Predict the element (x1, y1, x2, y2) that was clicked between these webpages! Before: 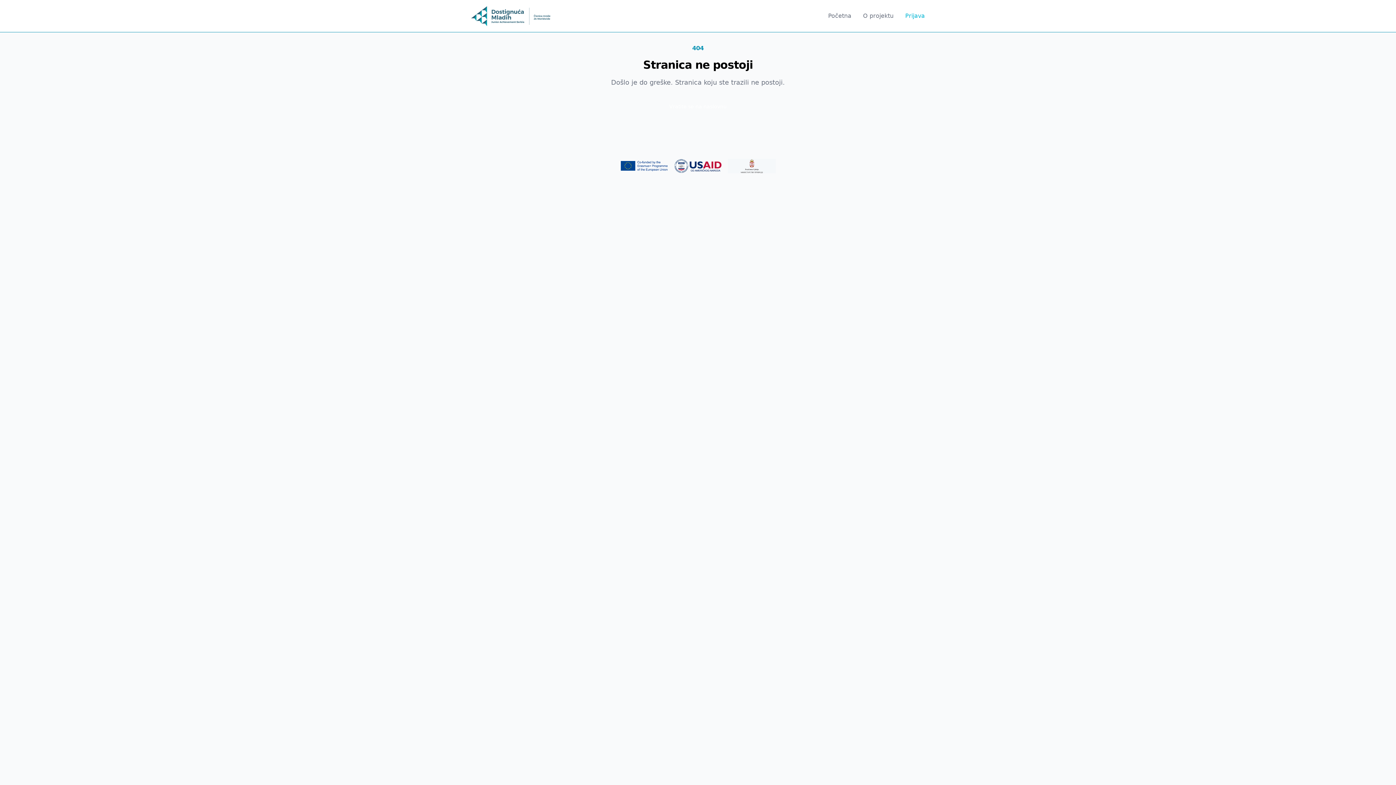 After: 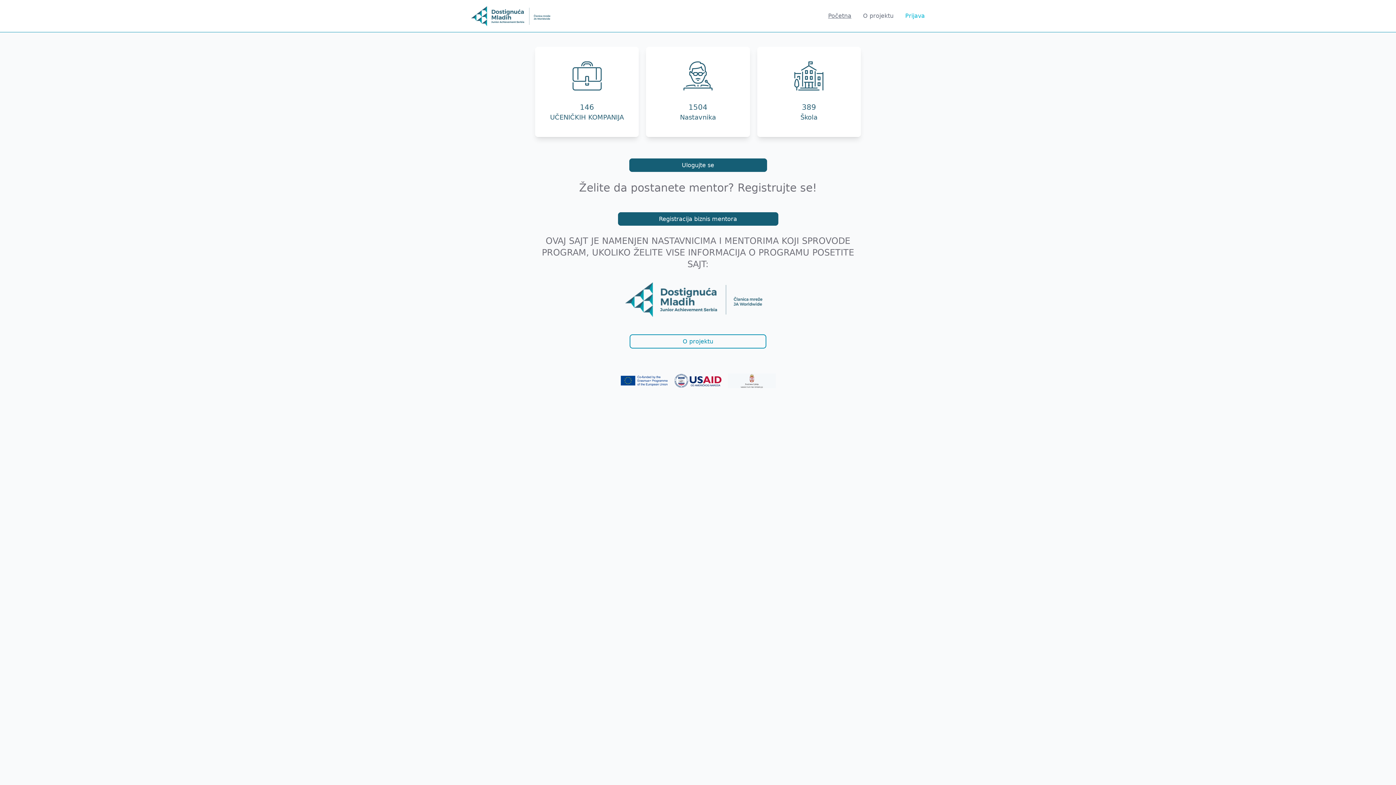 Action: bbox: (471, 5, 555, 26)